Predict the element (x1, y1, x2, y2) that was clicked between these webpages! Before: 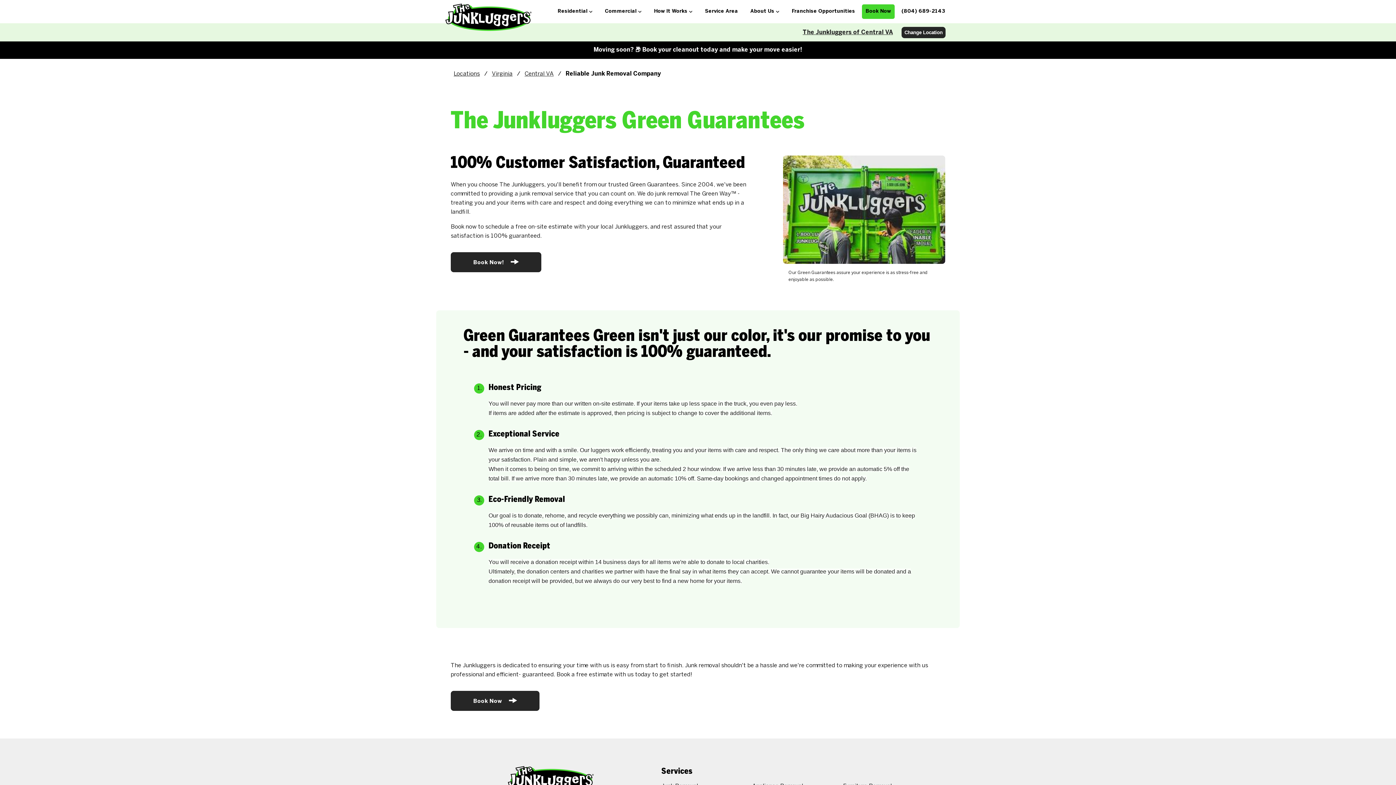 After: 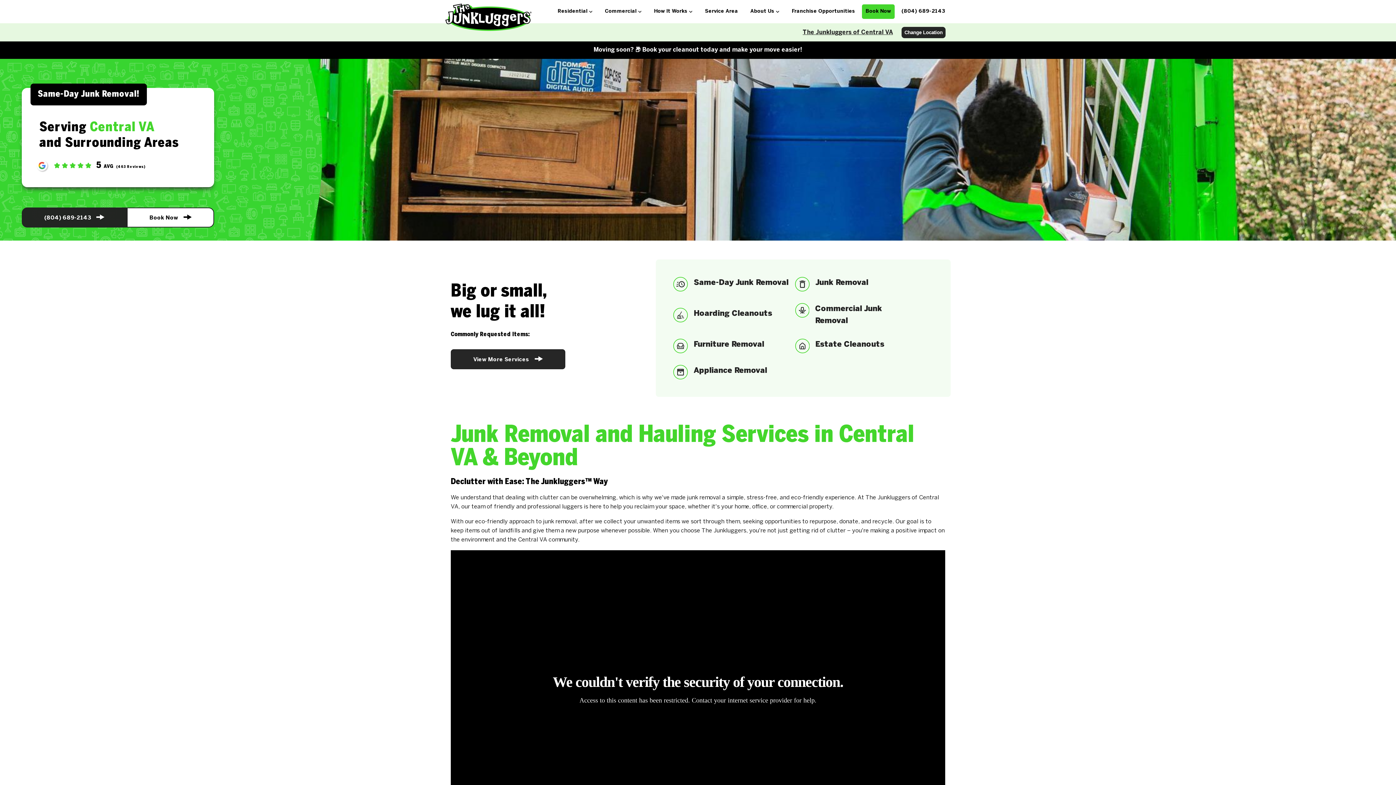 Action: bbox: (802, 27, 893, 36) label: The Junkluggers of Central VA